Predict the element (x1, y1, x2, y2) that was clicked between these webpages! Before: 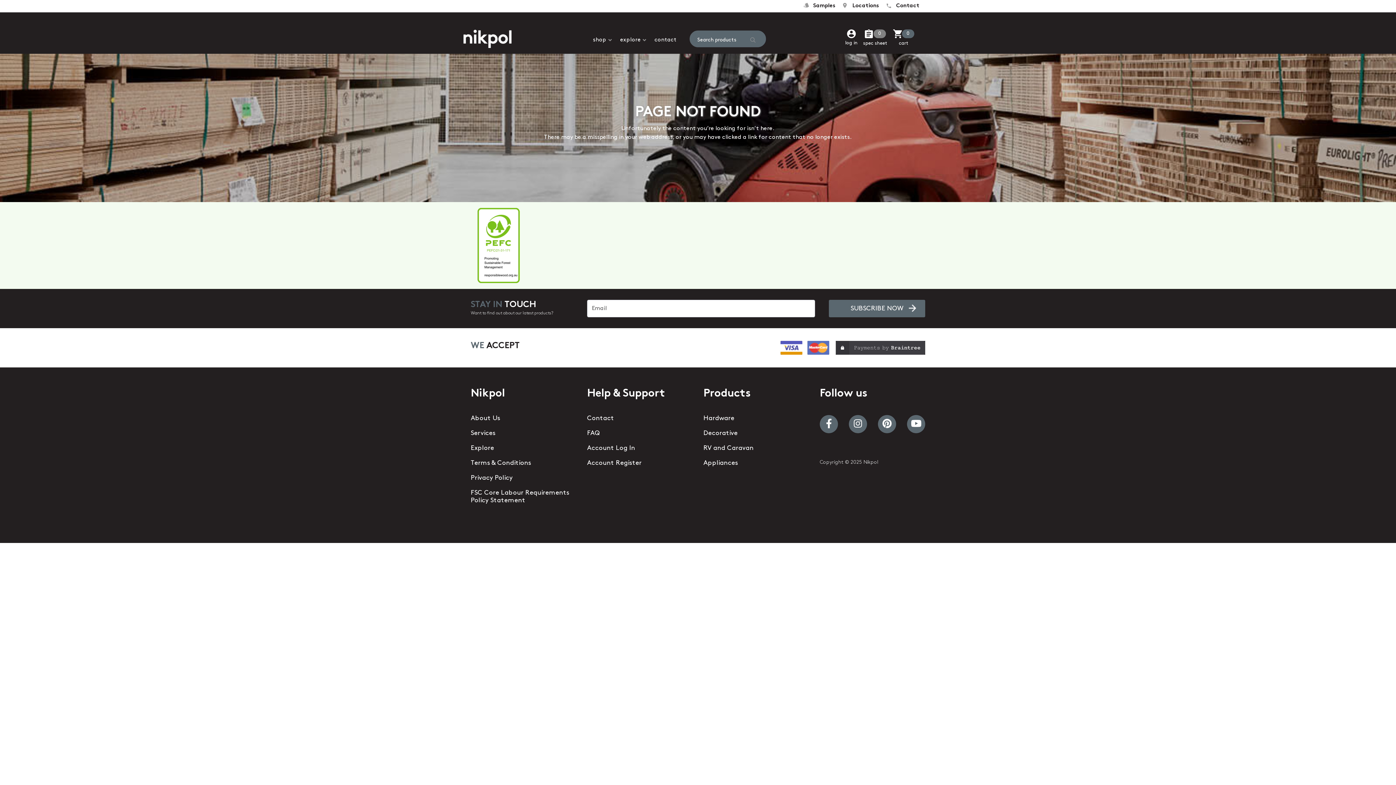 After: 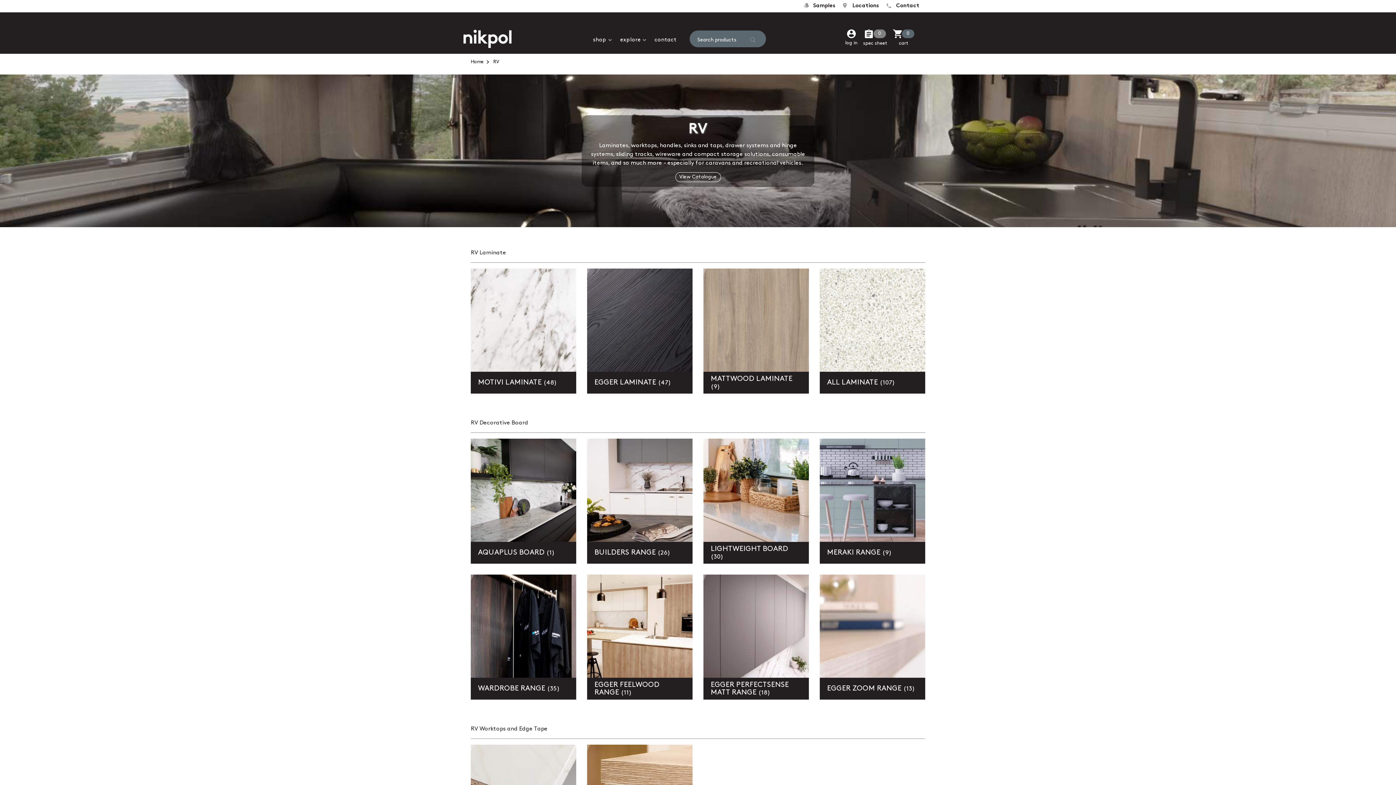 Action: label: RV and Caravan bbox: (703, 445, 753, 452)